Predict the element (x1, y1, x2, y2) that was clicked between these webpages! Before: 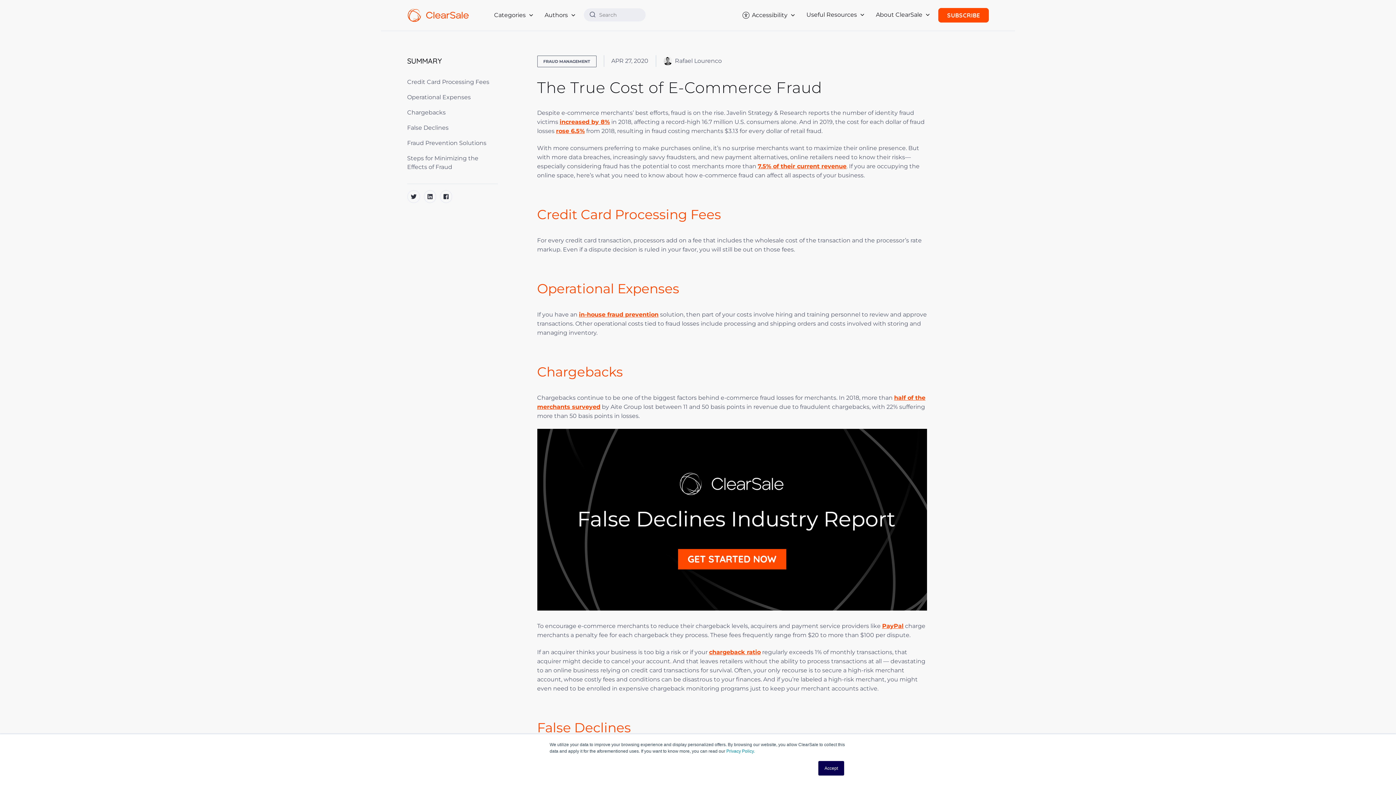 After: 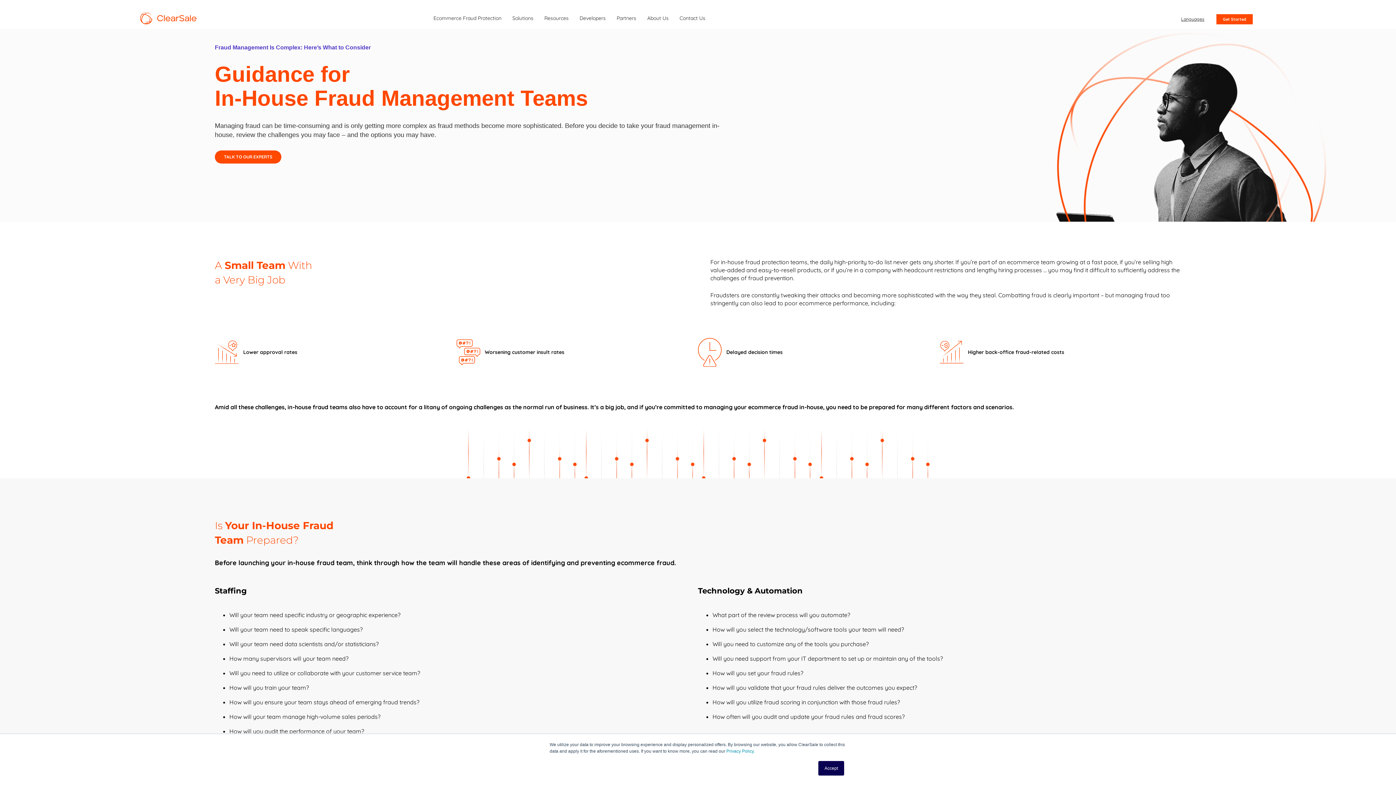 Action: bbox: (579, 311, 658, 318) label: in-house fraud prevention